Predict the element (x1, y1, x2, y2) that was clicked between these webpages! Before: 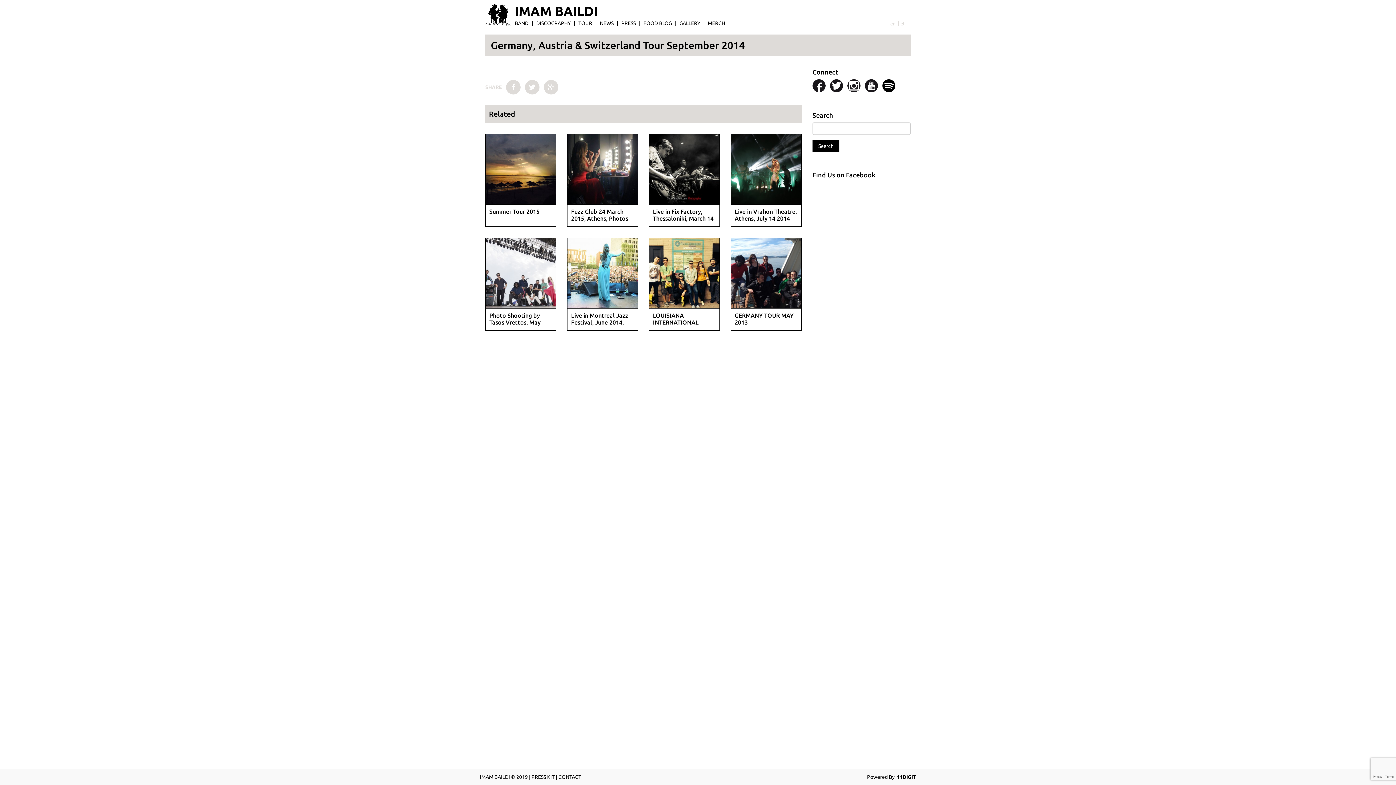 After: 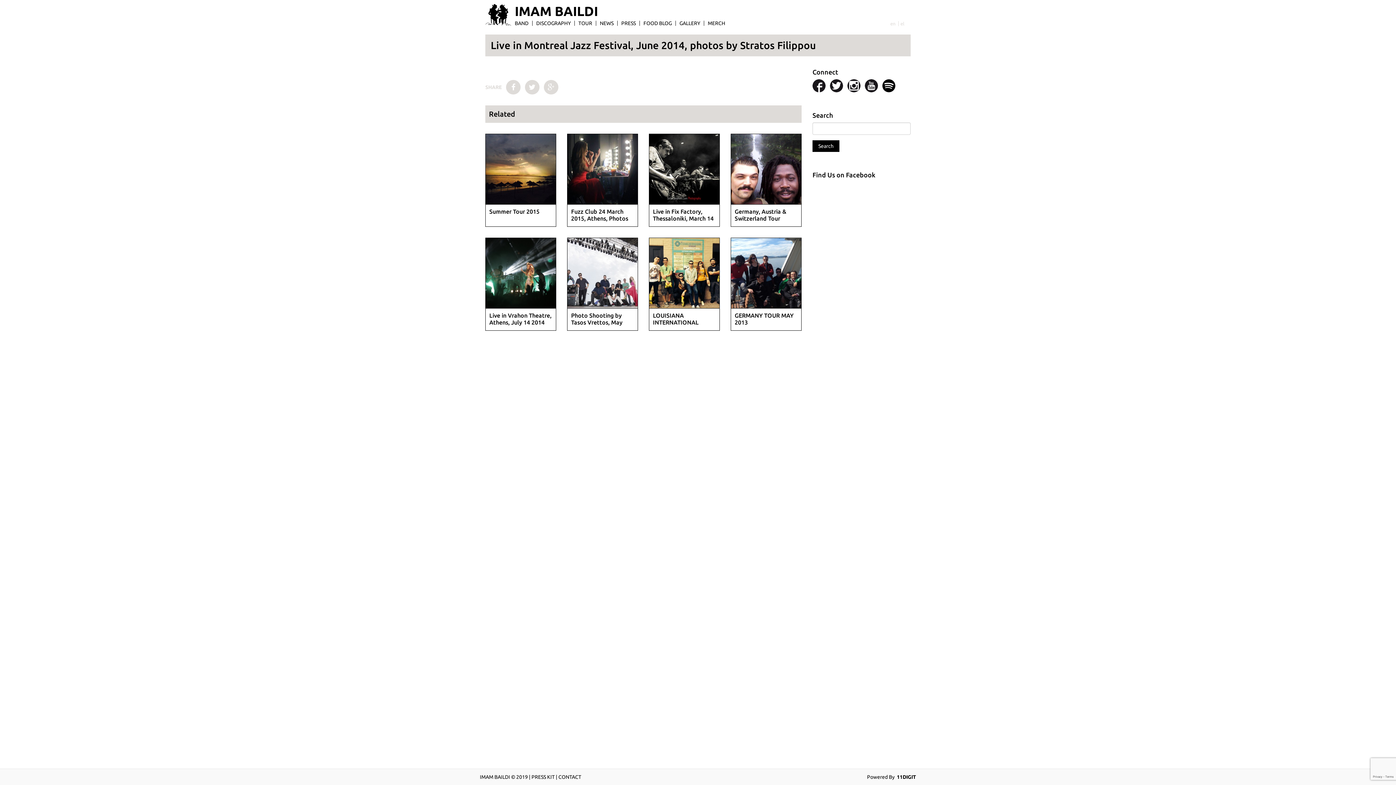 Action: bbox: (567, 270, 637, 275)